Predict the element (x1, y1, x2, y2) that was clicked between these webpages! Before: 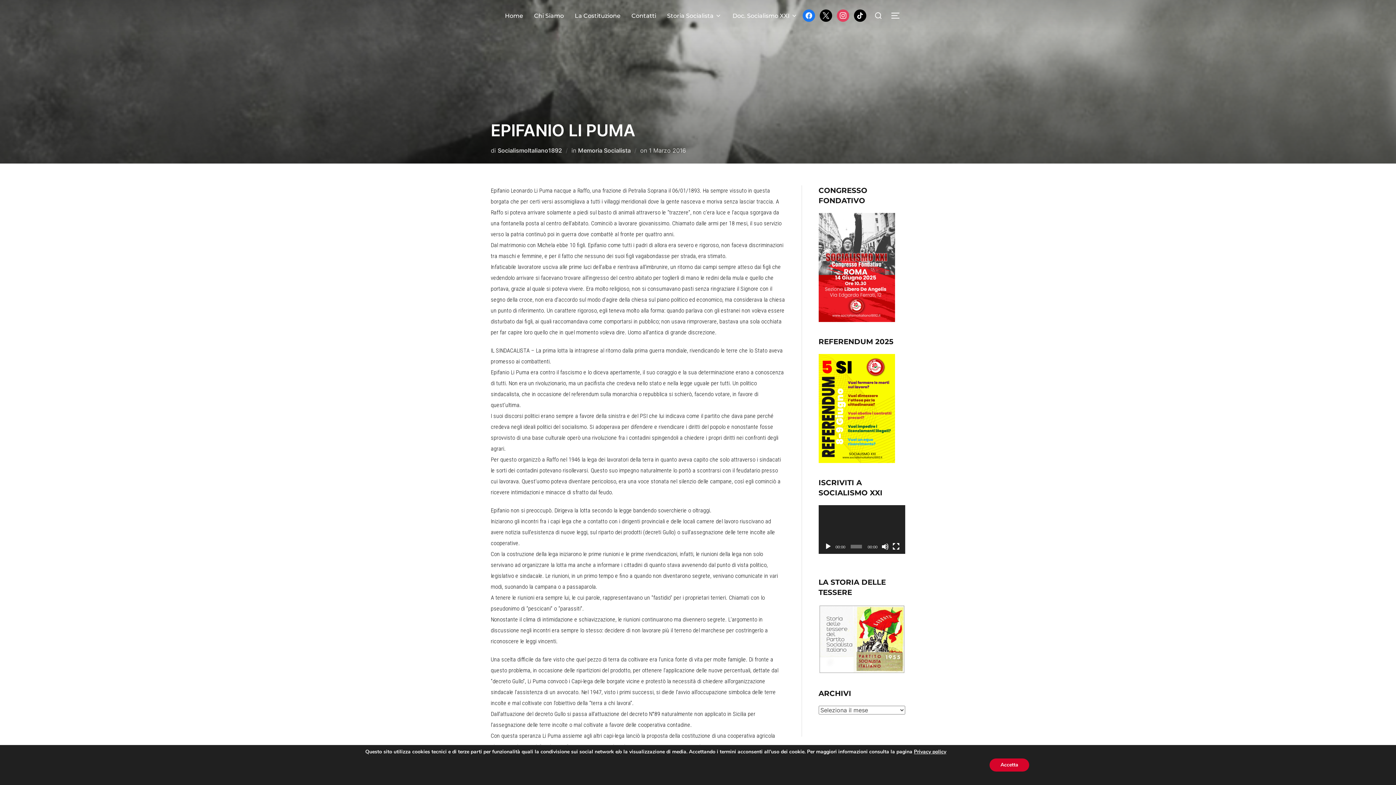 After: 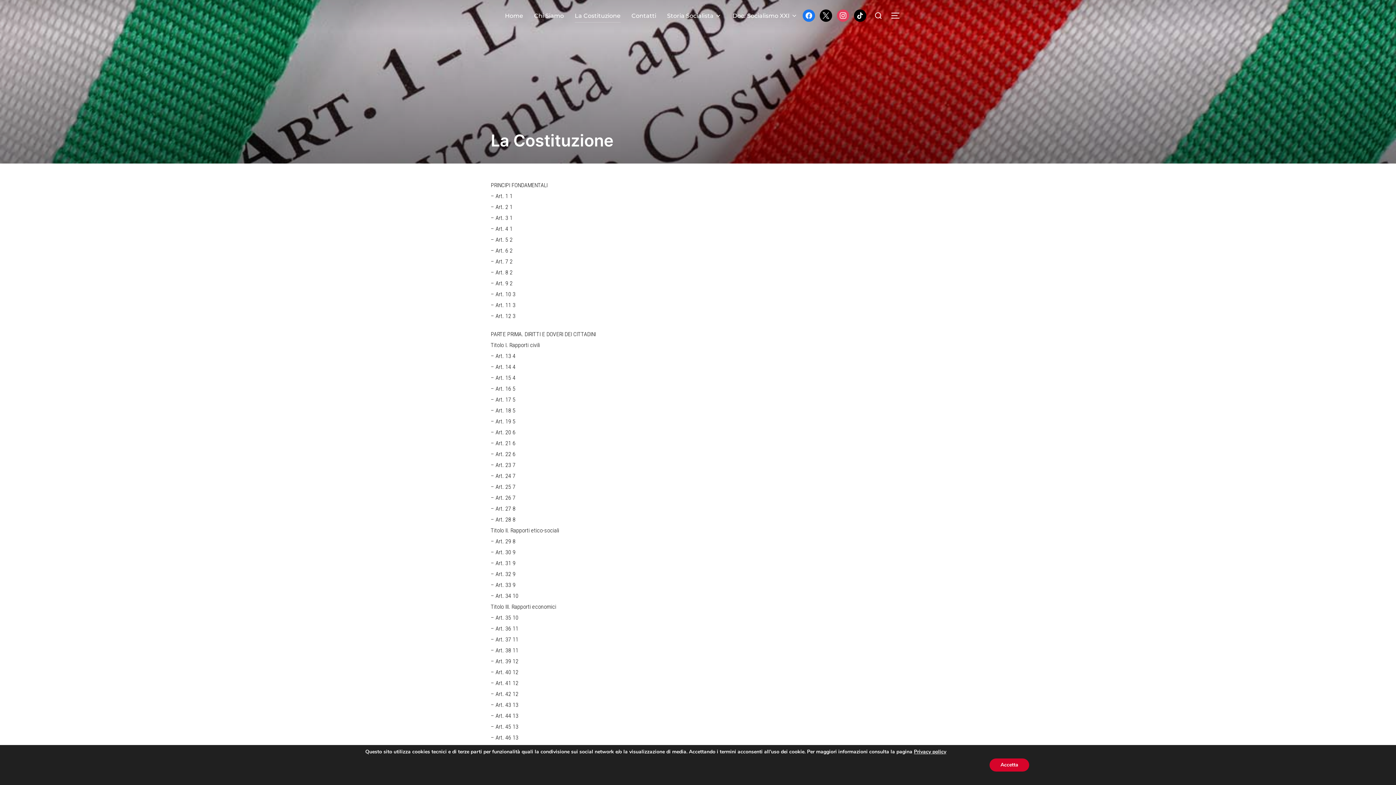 Action: label: La Costituzione bbox: (574, 8, 620, 22)